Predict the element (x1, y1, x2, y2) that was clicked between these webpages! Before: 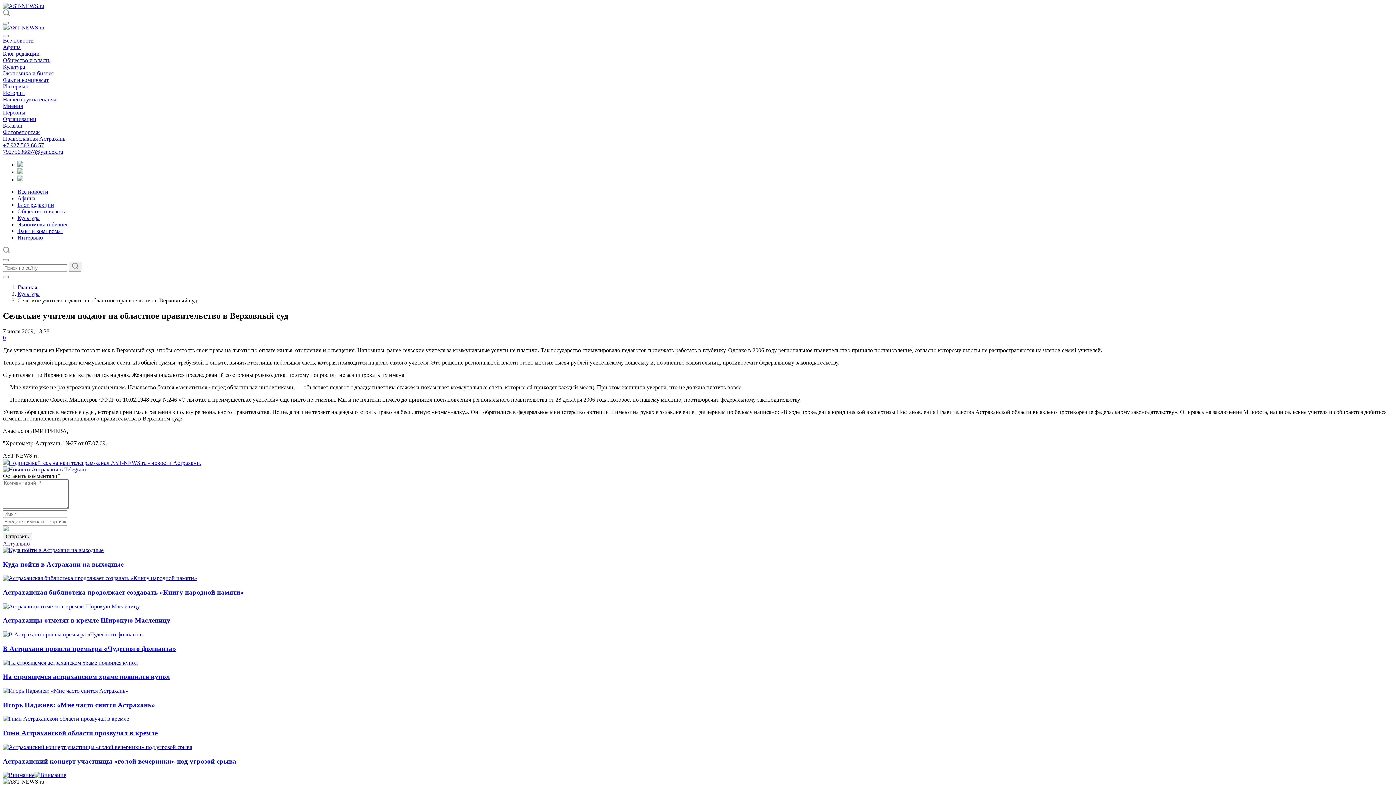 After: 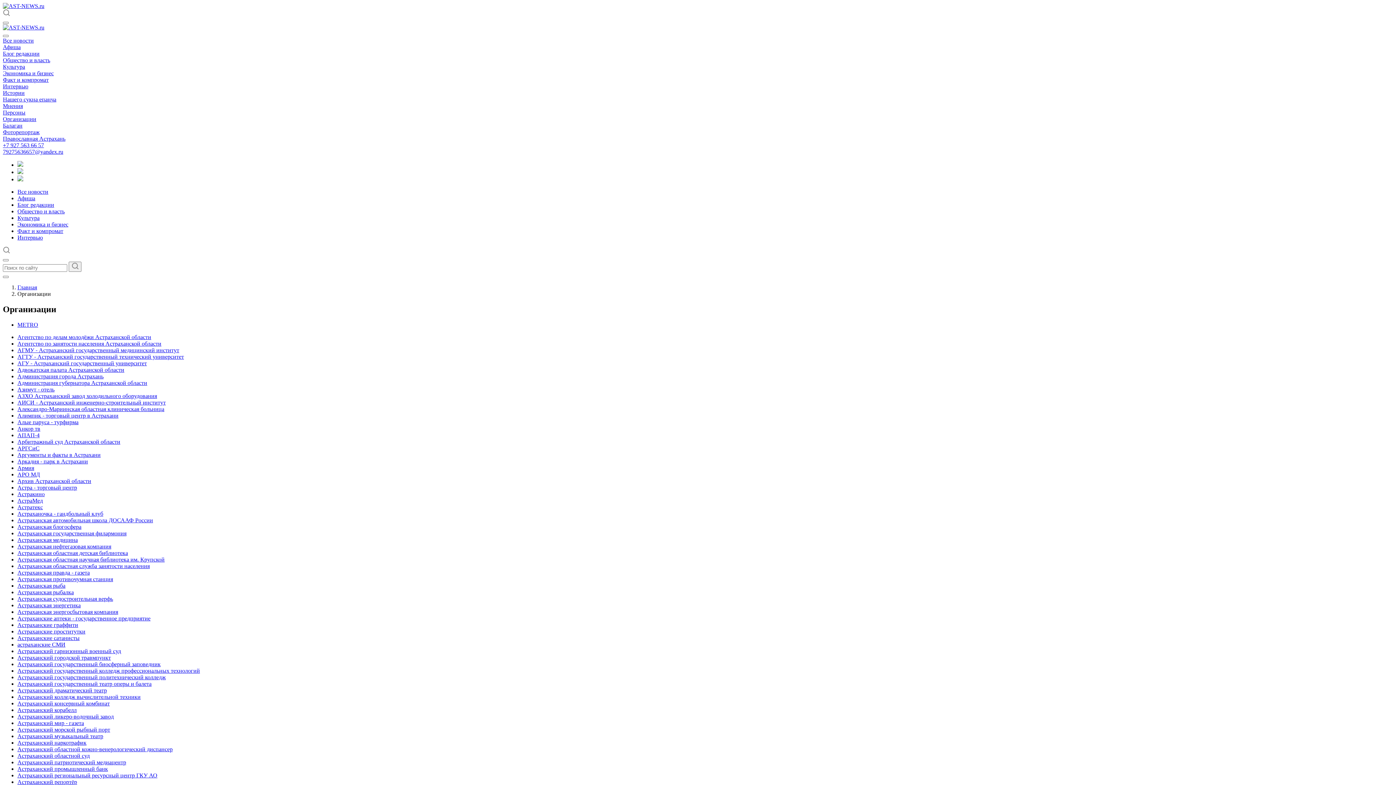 Action: bbox: (2, 116, 36, 122) label: Организации